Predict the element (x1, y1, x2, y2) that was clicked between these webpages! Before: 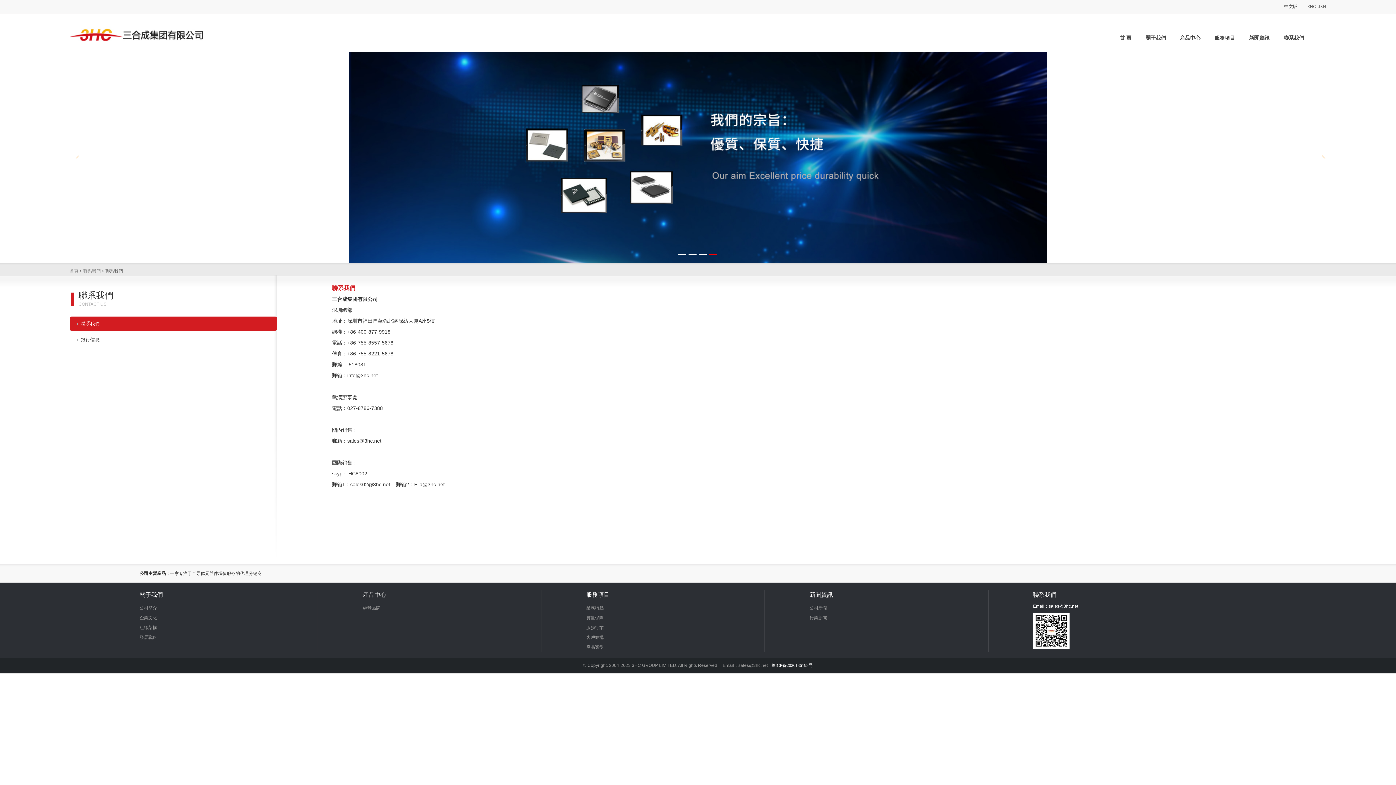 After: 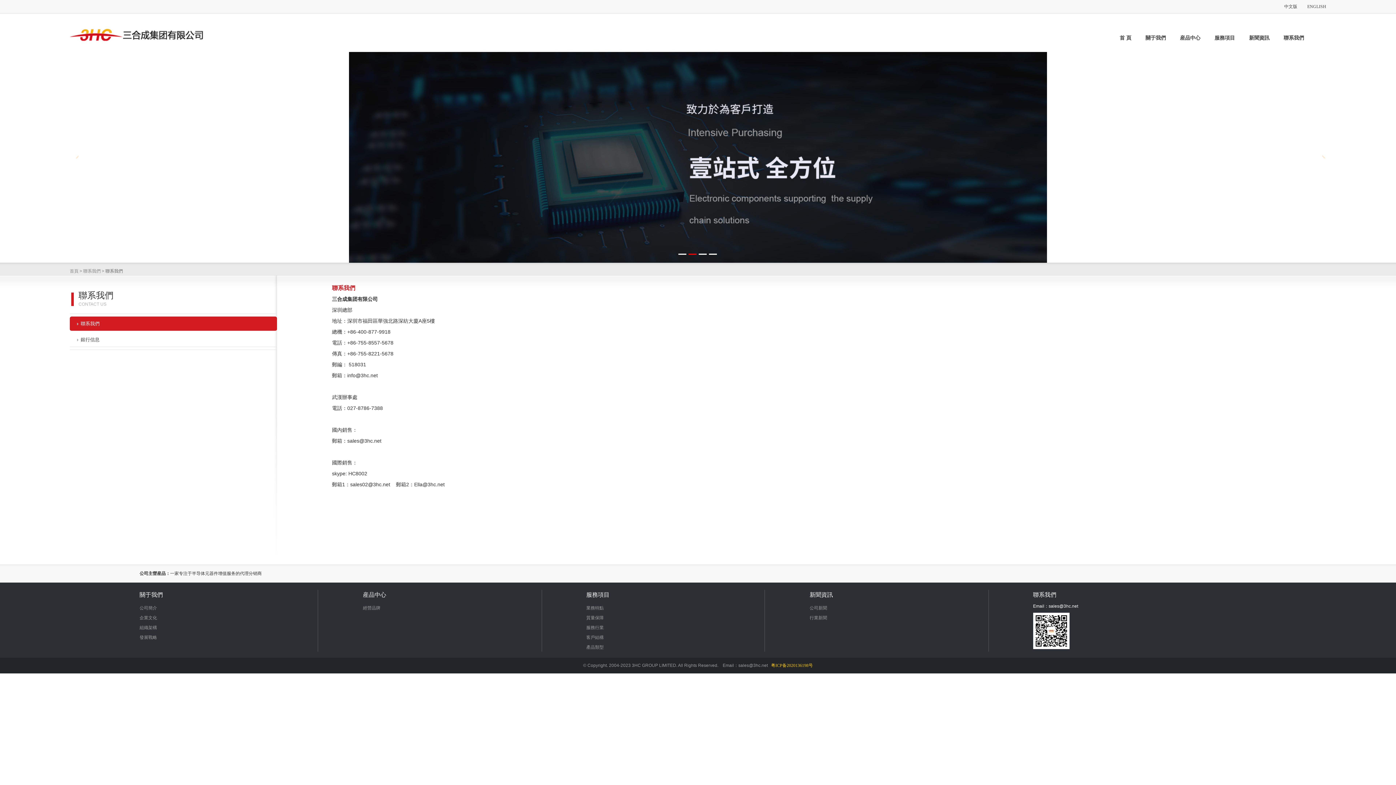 Action: bbox: (771, 663, 813, 668) label: 粤ICP备2020136198号